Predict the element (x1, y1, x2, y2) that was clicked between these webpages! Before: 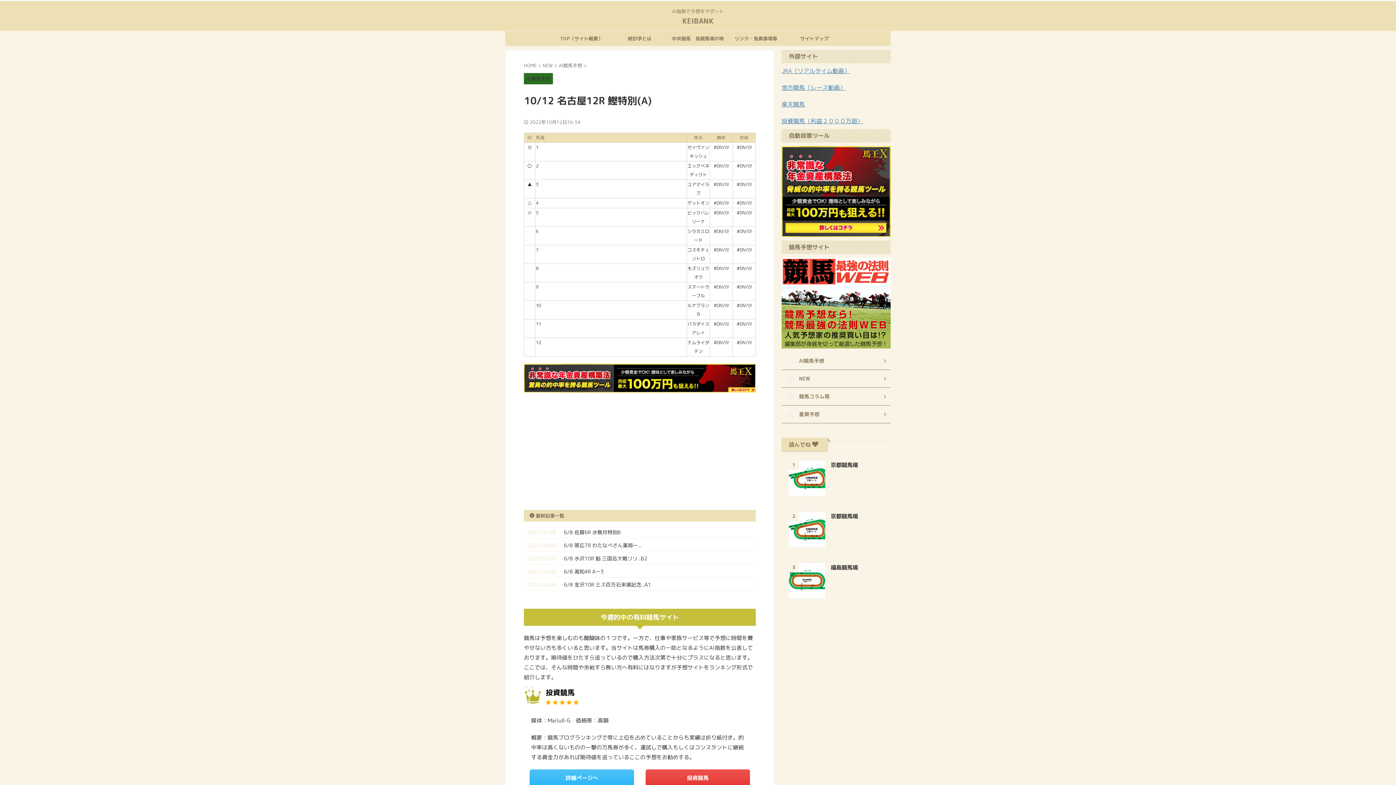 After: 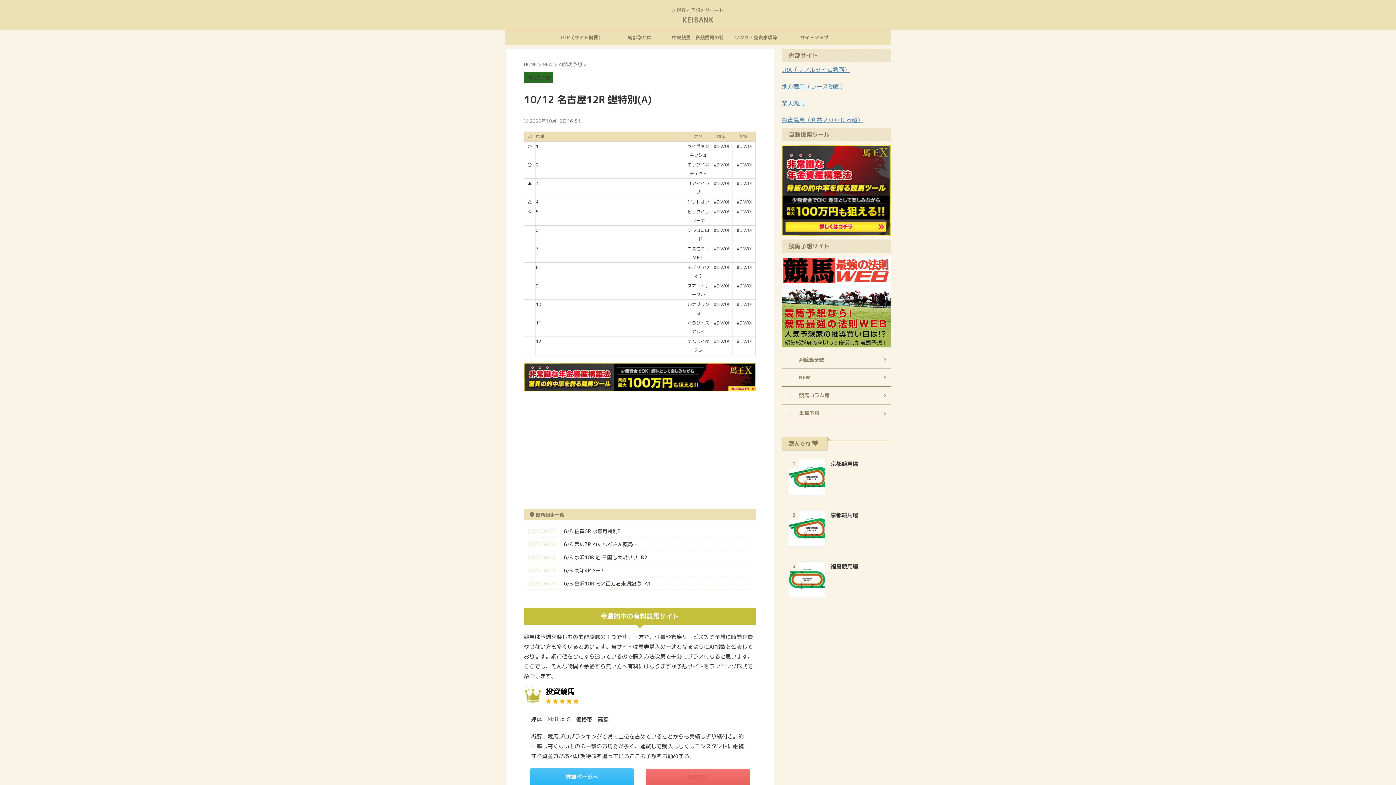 Action: bbox: (645, 769, 750, 786) label: 投資競馬